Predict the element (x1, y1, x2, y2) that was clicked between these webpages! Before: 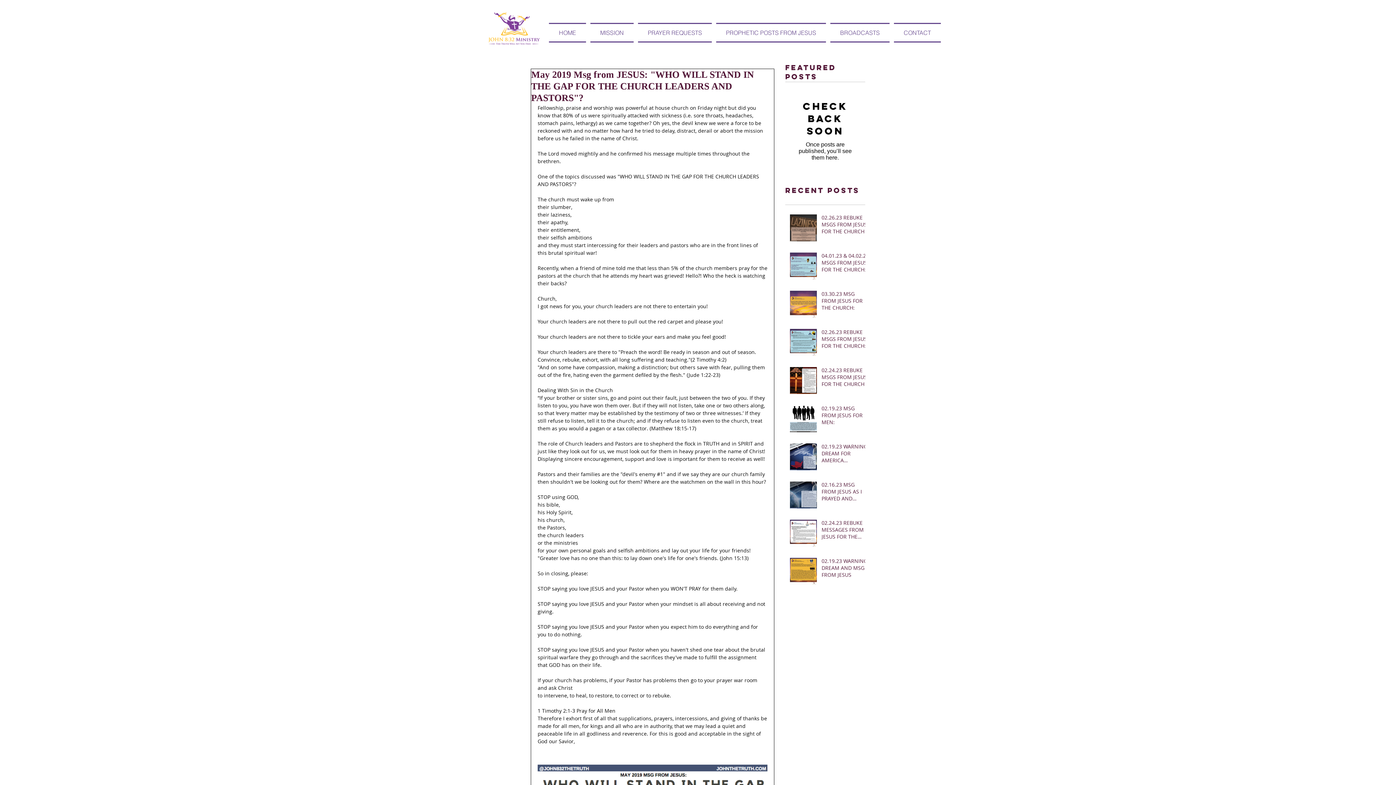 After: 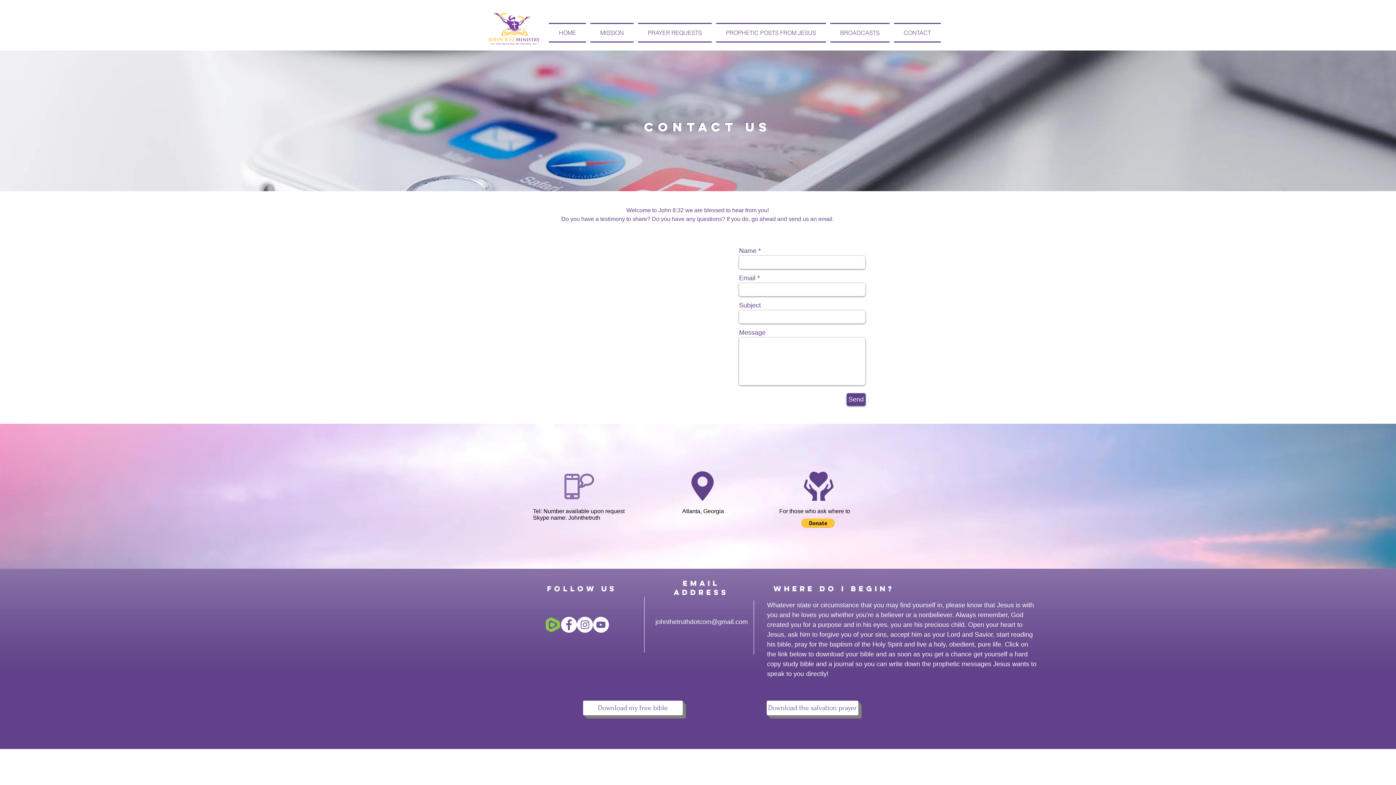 Action: bbox: (892, 22, 941, 42) label: CONTACT